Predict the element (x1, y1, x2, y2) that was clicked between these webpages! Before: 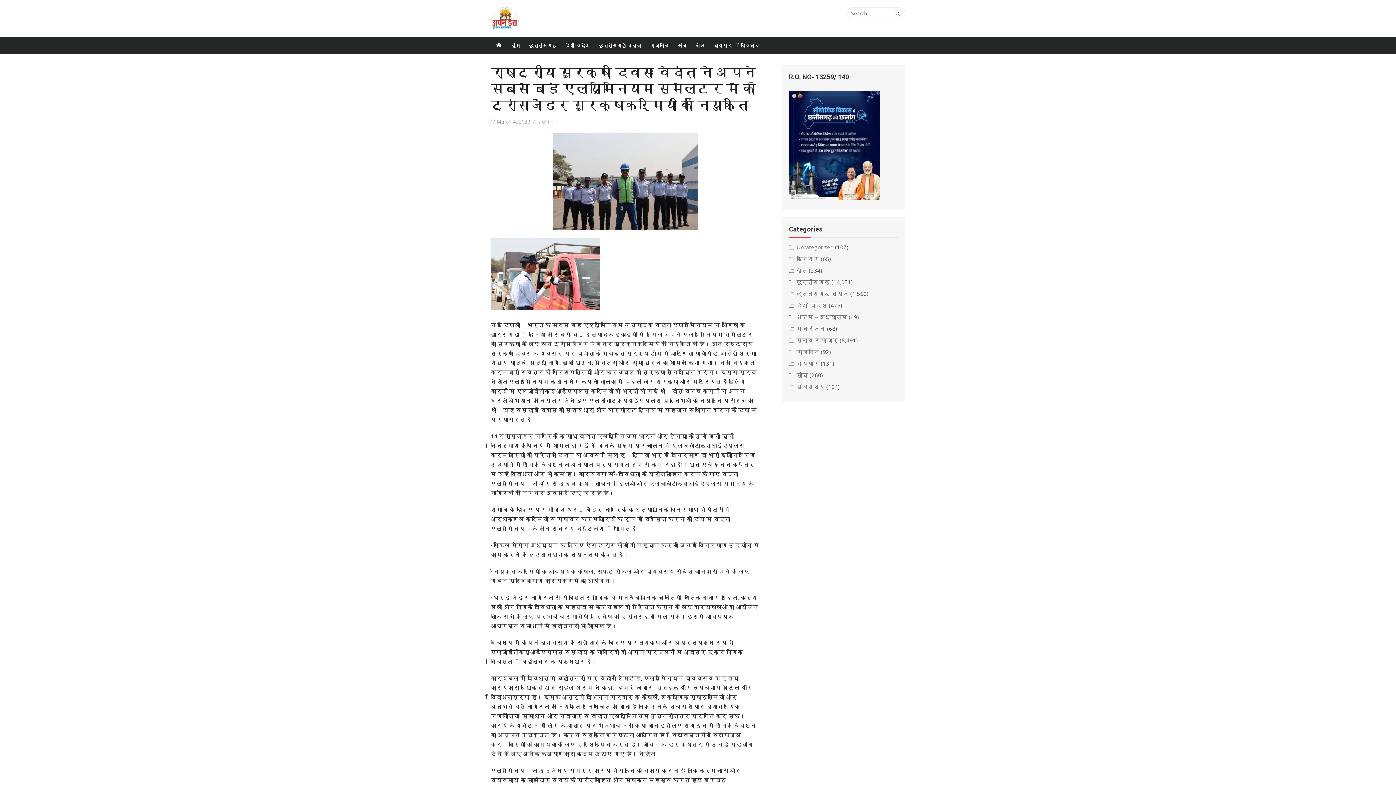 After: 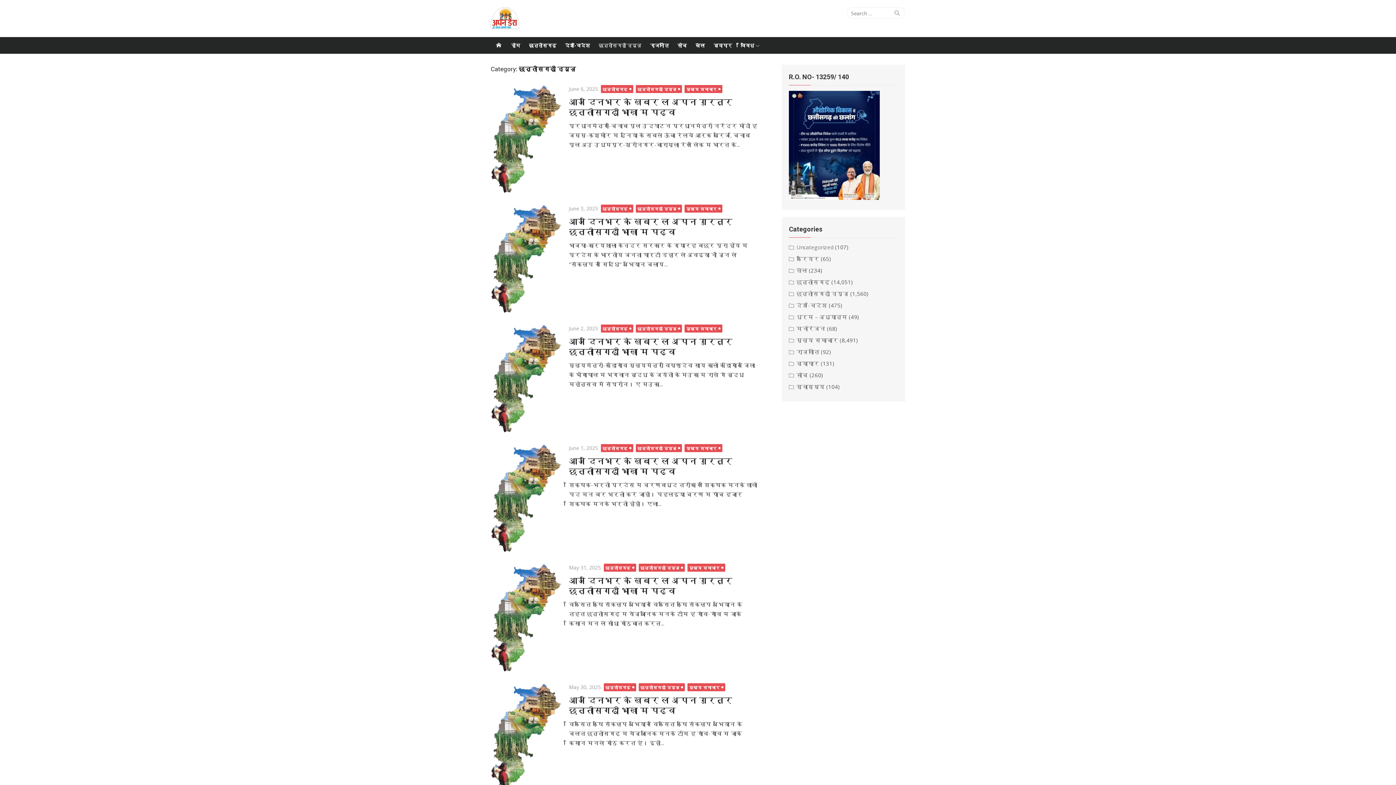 Action: label: छत्तीसगढ़ी न्यूज़ bbox: (789, 290, 849, 297)